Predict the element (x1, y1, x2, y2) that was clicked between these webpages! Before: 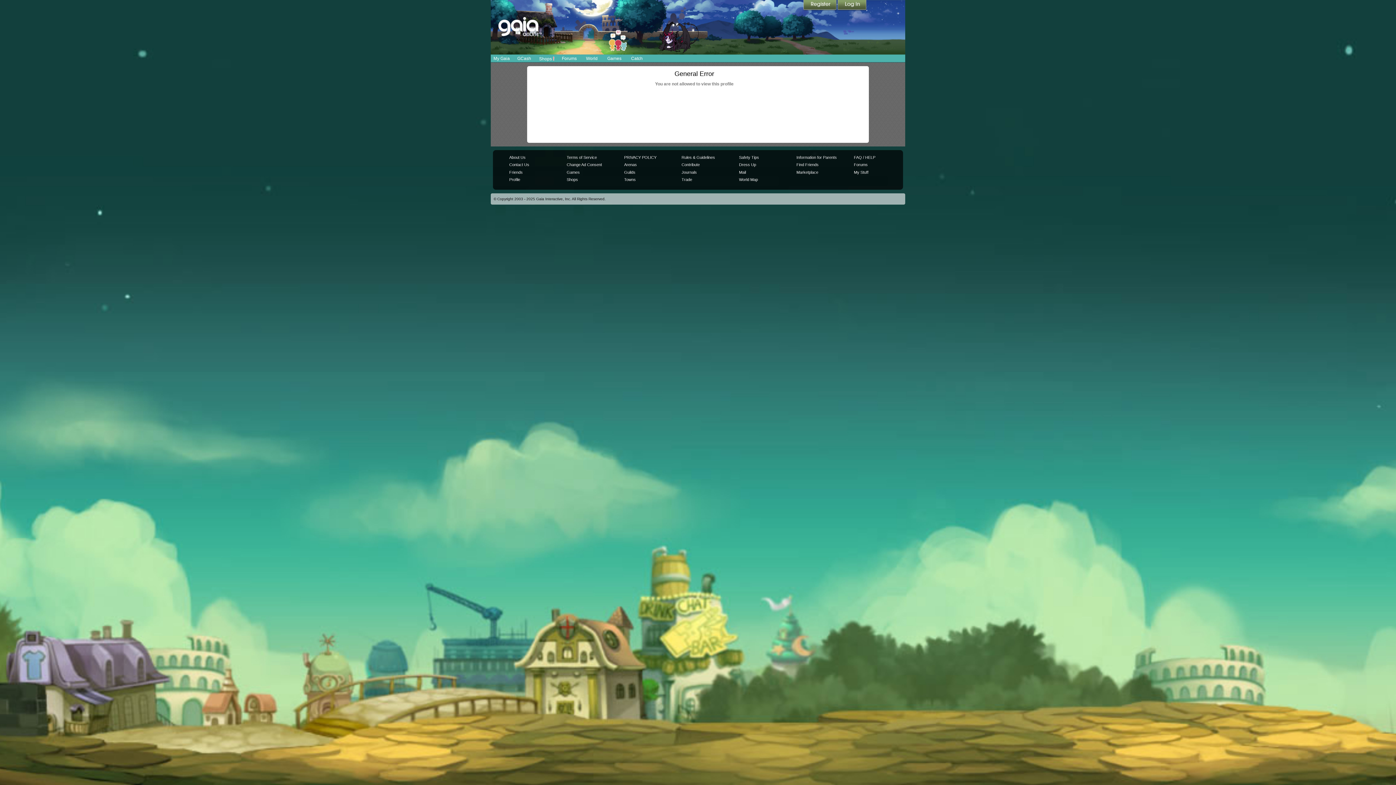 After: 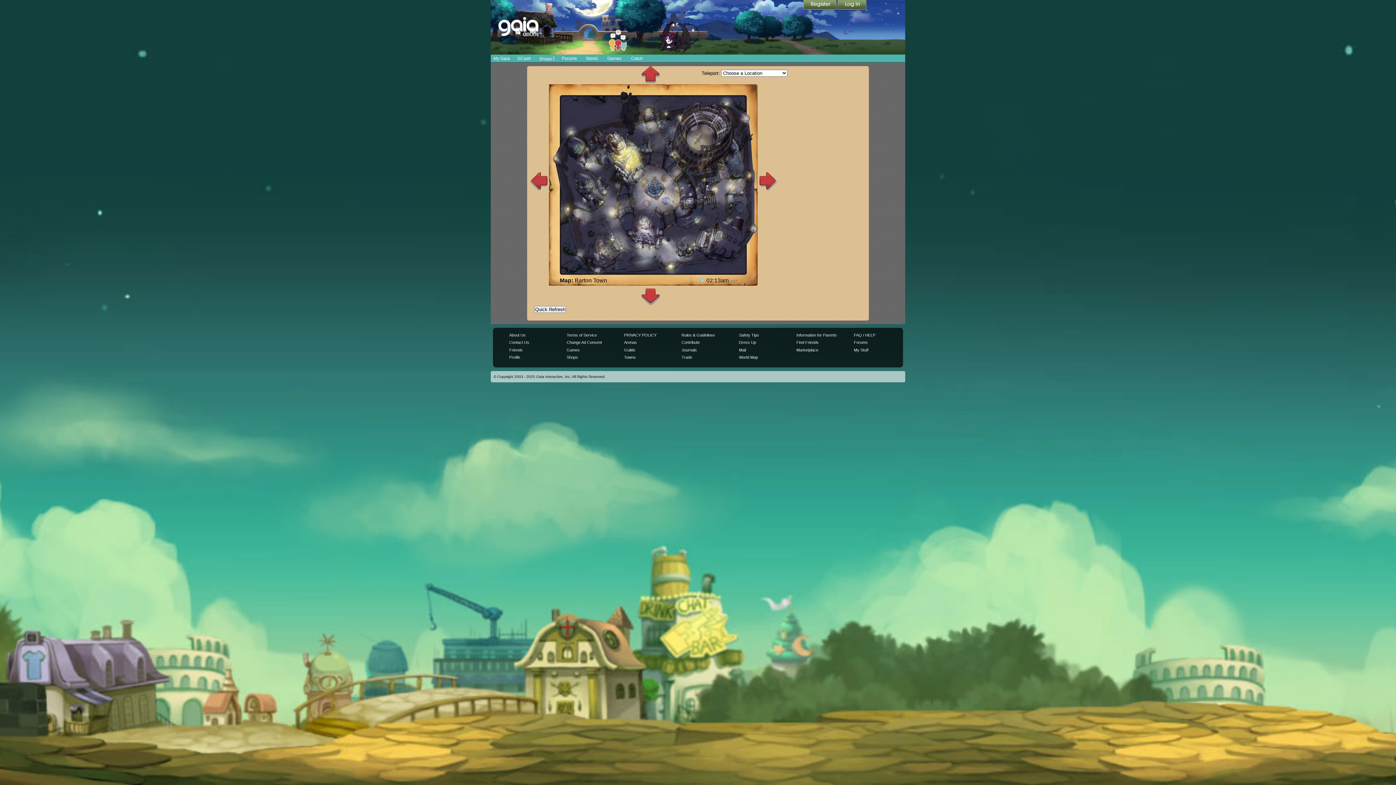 Action: label: World Map bbox: (739, 177, 758, 181)